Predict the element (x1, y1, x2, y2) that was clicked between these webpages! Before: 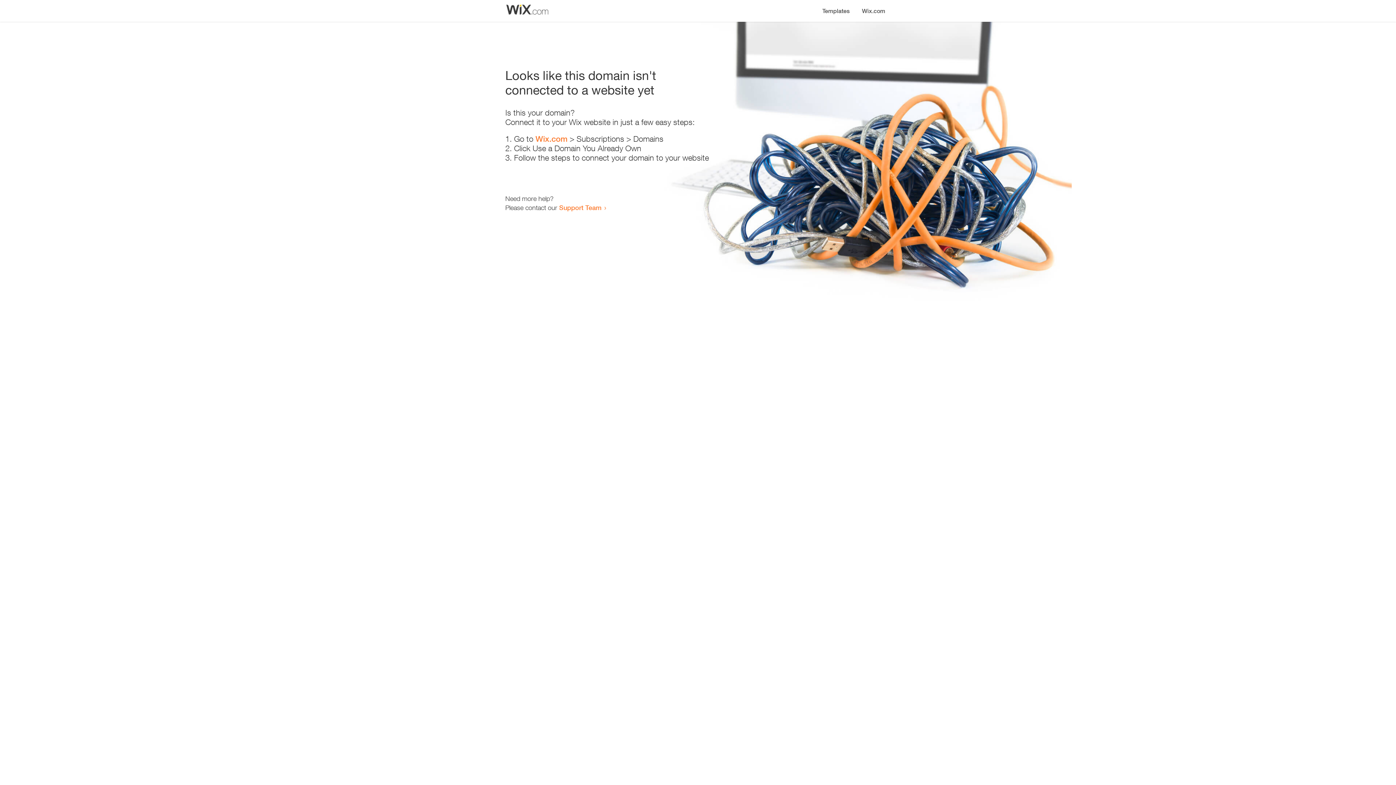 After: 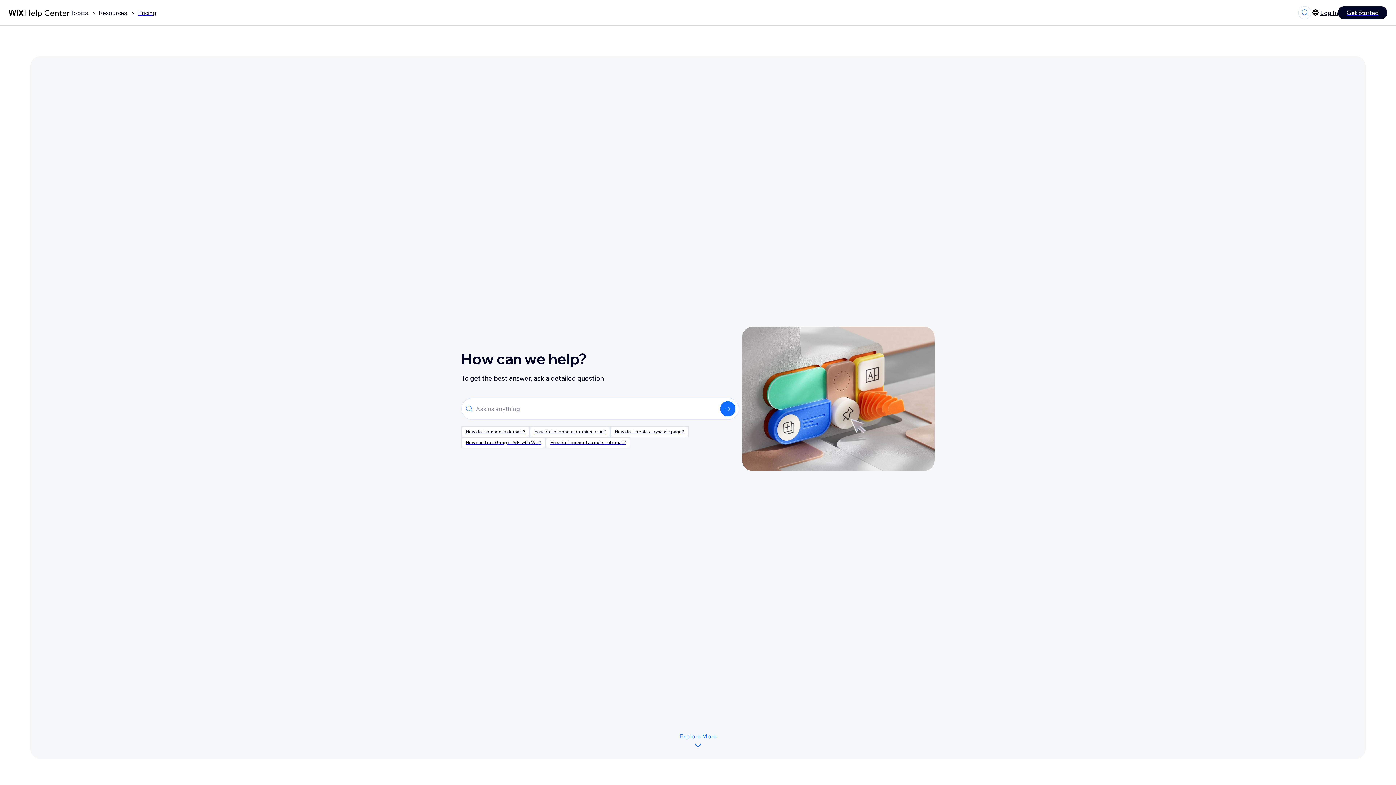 Action: bbox: (559, 203, 601, 211) label: Support Team